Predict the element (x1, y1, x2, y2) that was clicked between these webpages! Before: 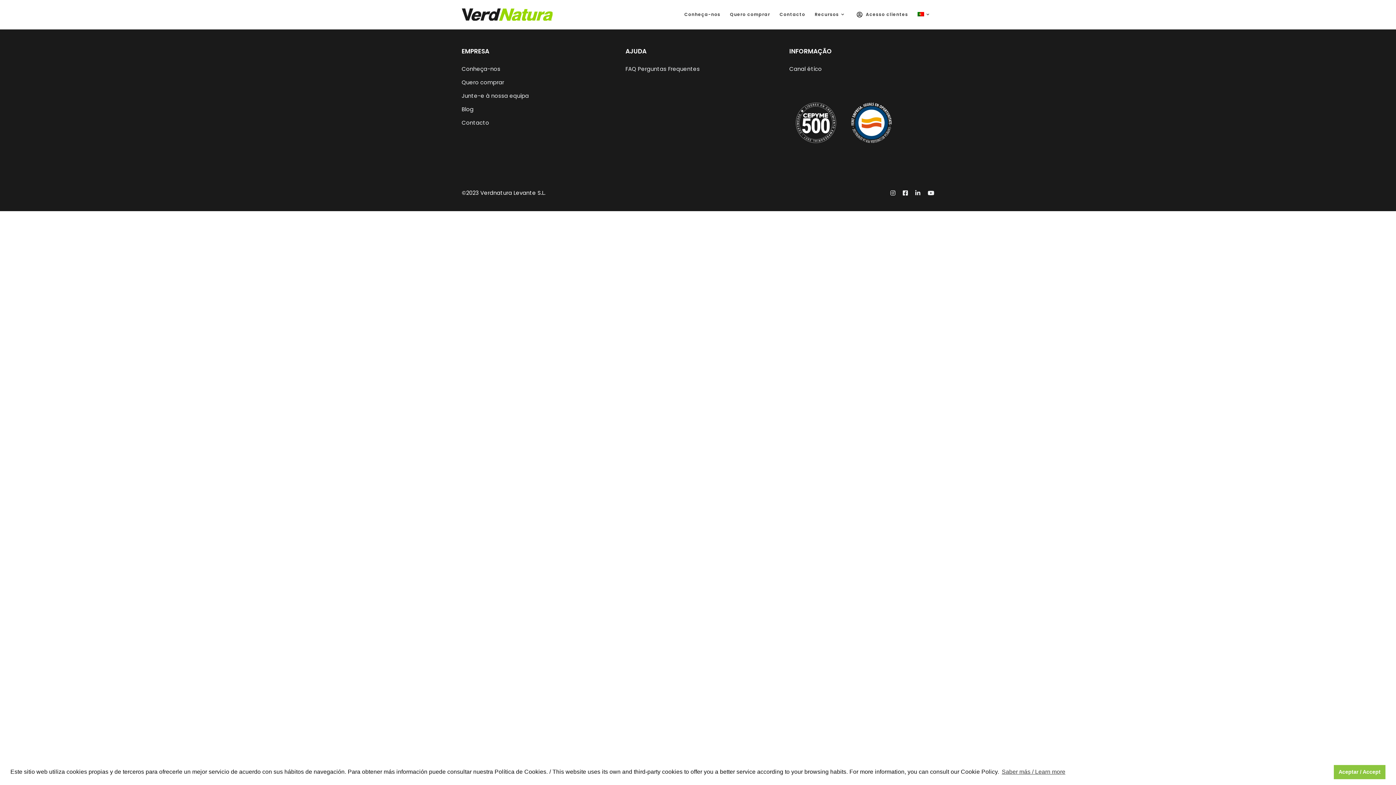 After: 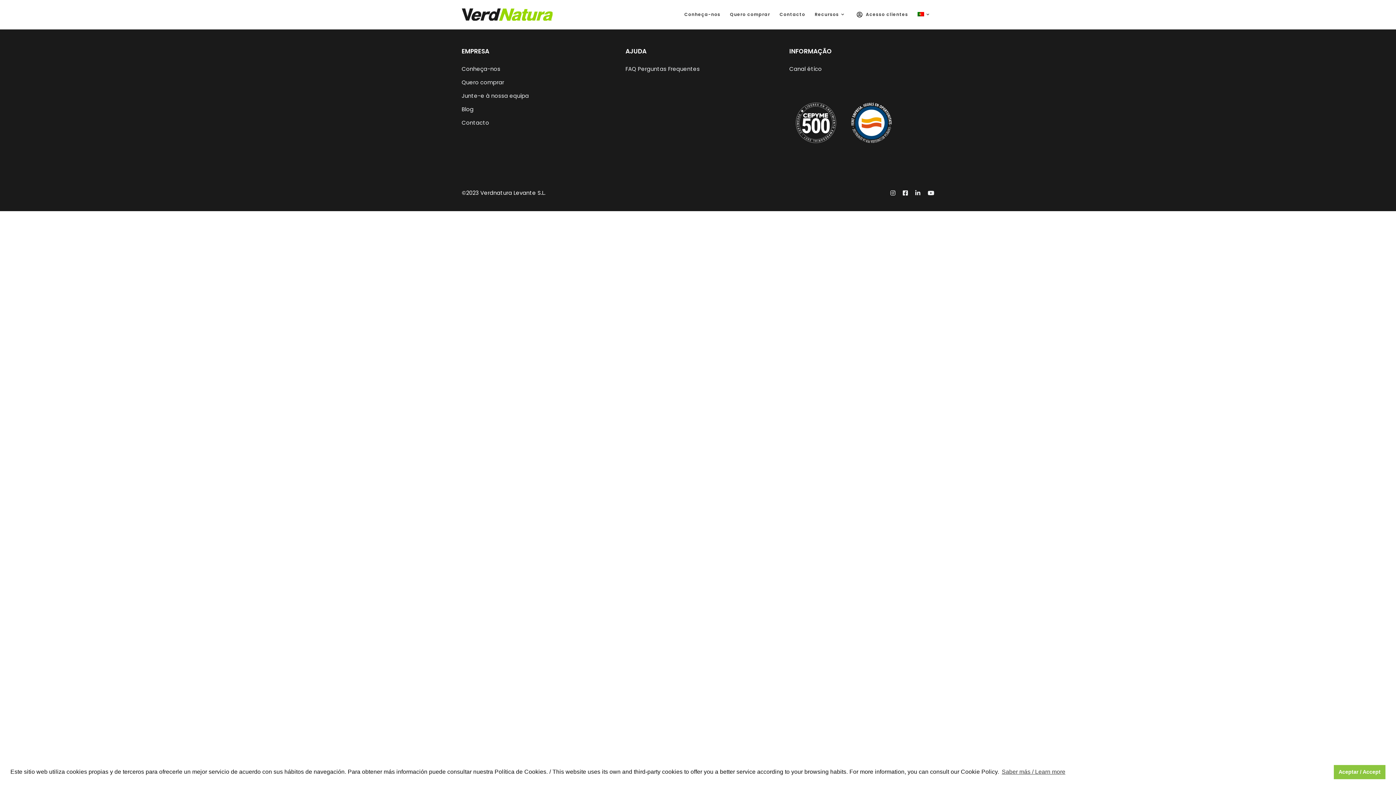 Action: bbox: (913, 0, 934, 29)